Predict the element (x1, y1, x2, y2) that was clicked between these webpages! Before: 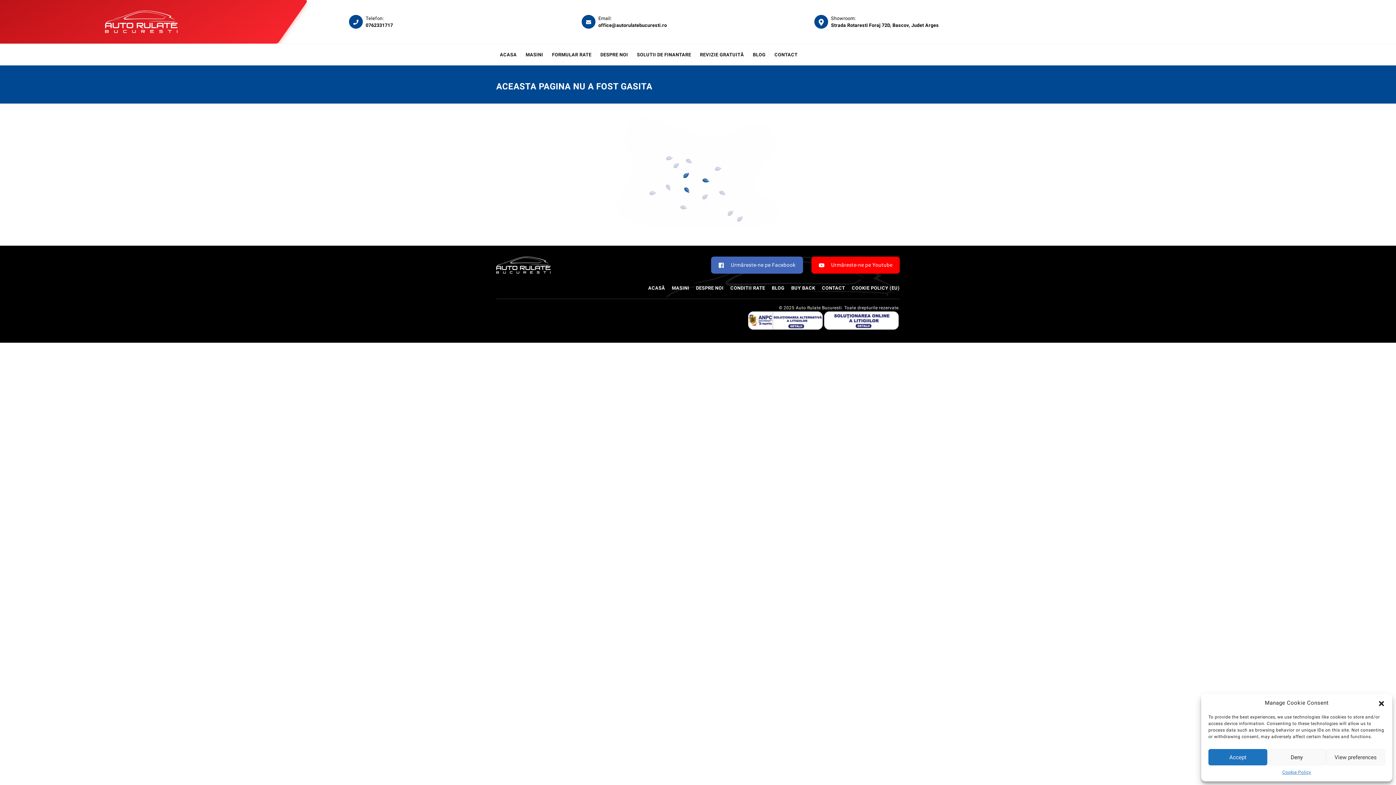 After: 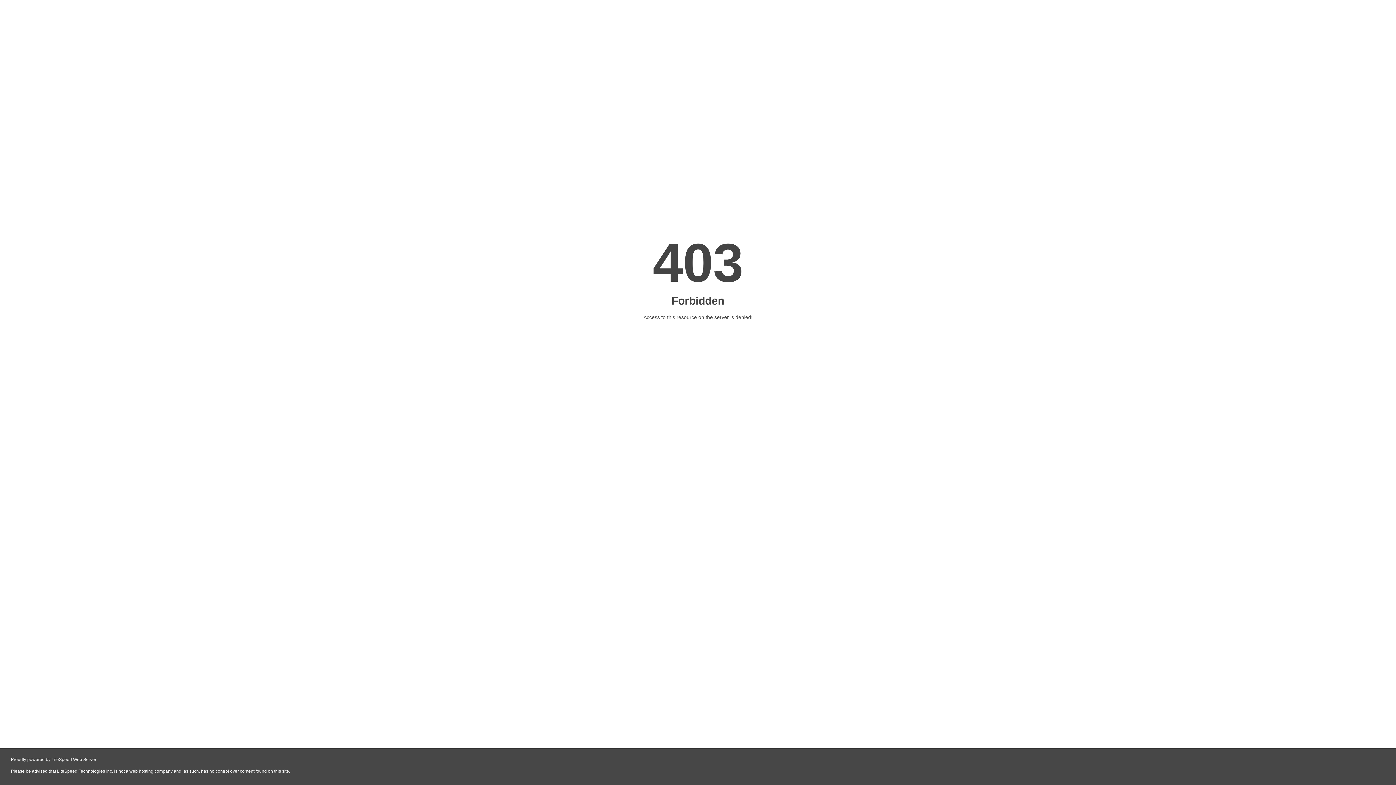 Action: bbox: (748, 317, 822, 322)